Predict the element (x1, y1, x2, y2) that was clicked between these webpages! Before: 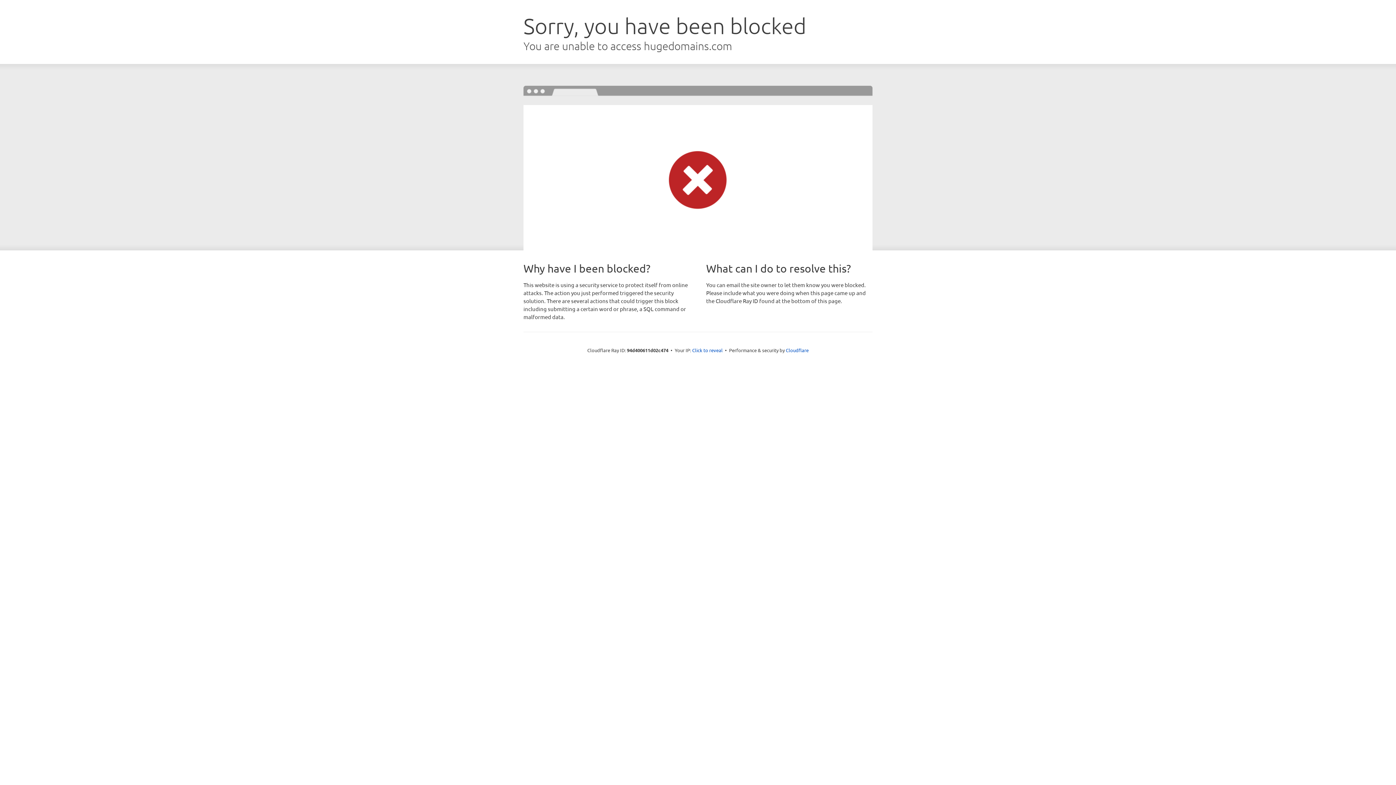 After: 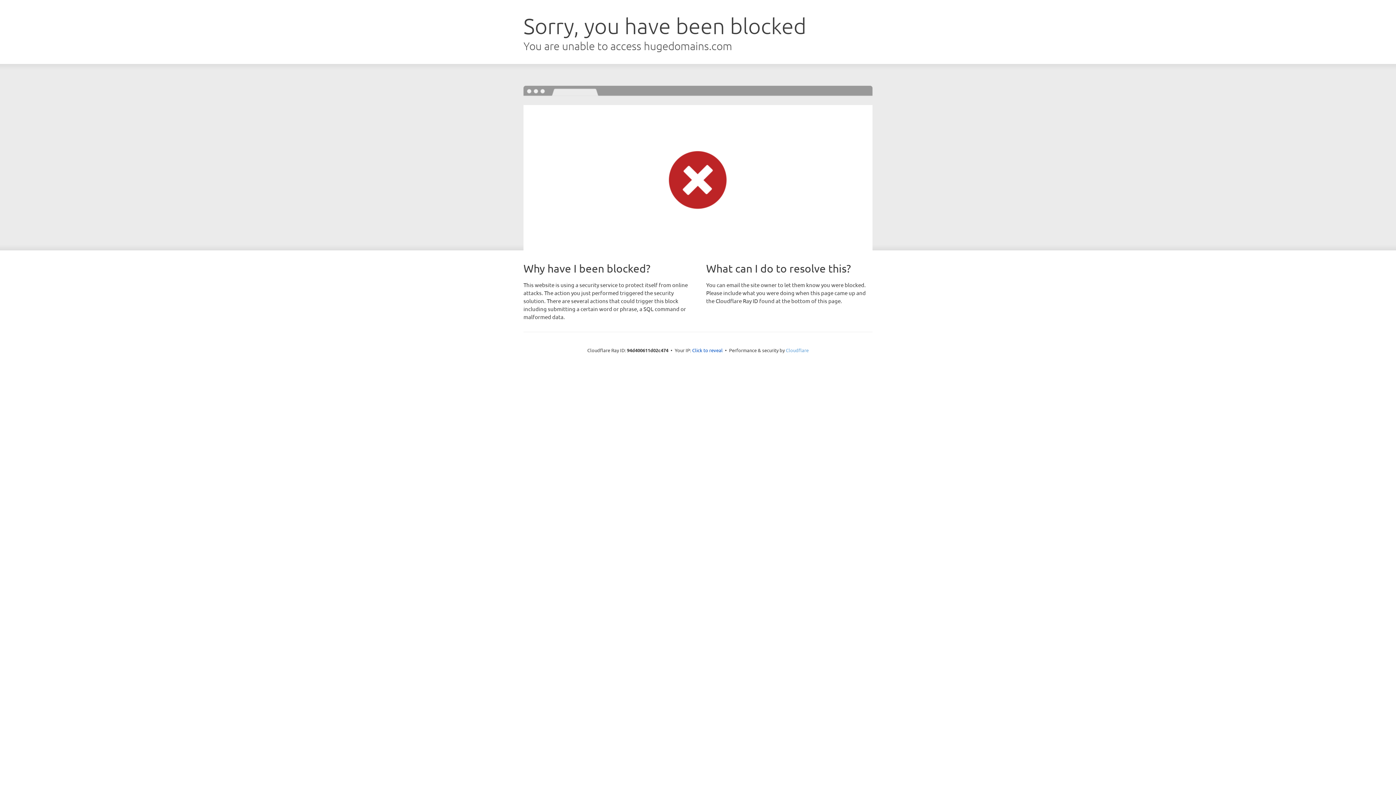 Action: label: Cloudflare bbox: (786, 347, 808, 353)